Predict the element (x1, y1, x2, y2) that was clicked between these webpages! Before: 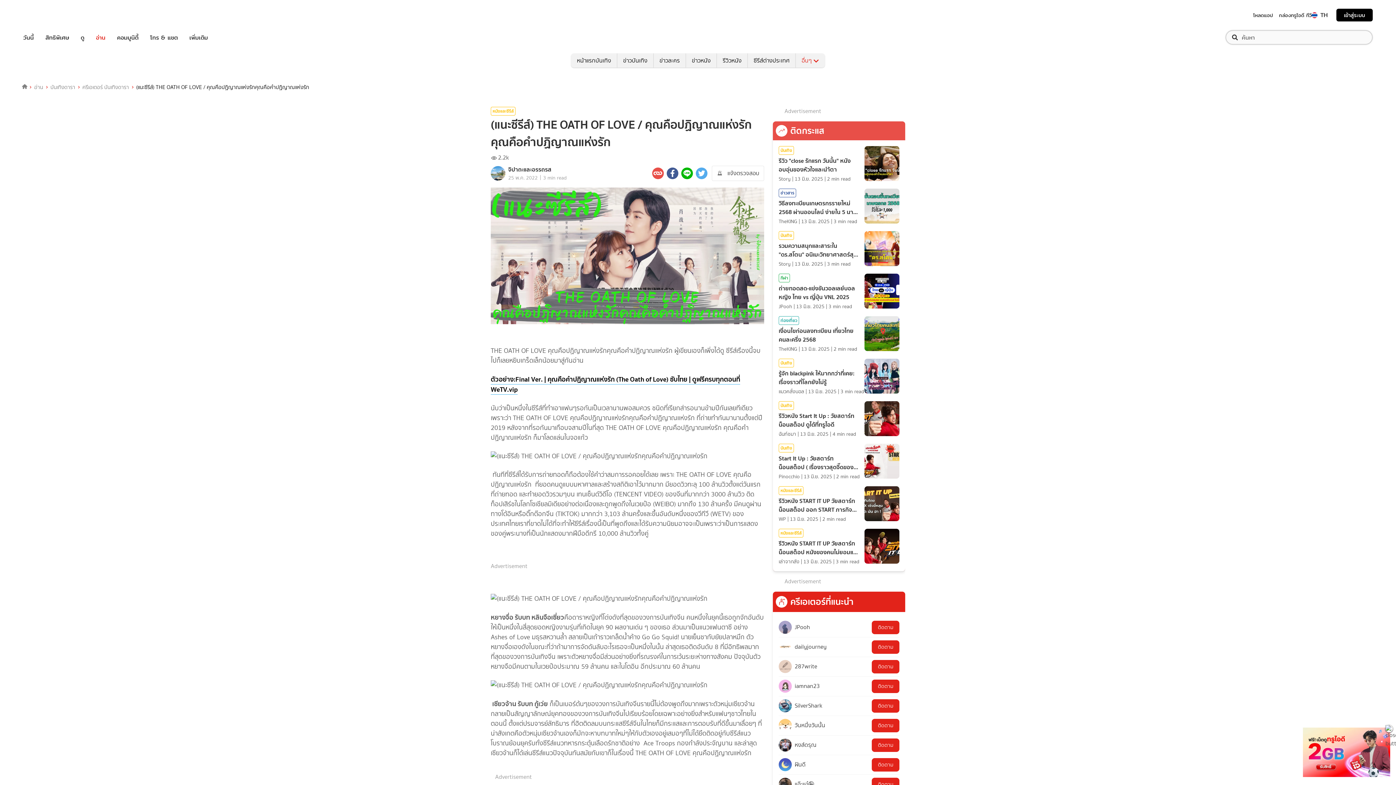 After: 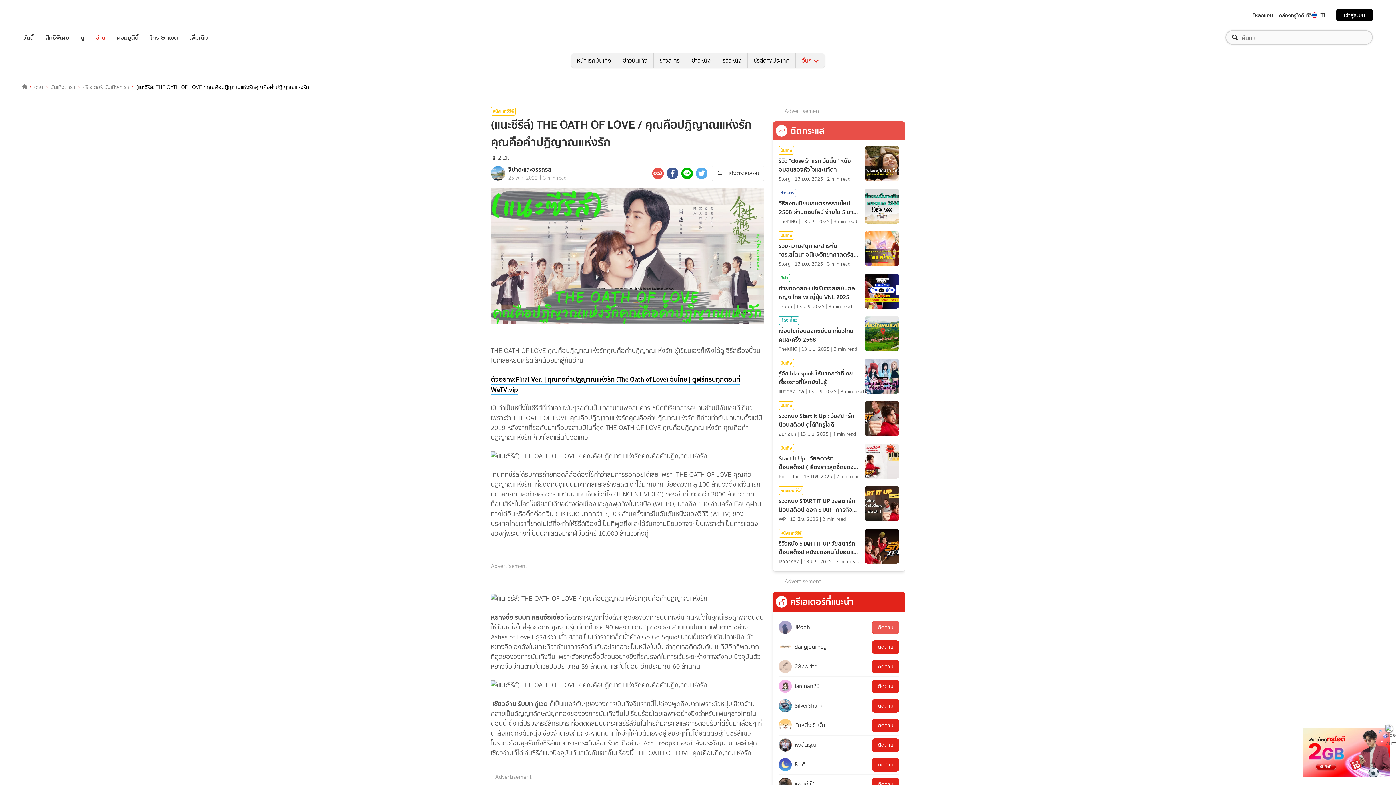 Action: bbox: (872, 621, 899, 634) label: ติดตาม